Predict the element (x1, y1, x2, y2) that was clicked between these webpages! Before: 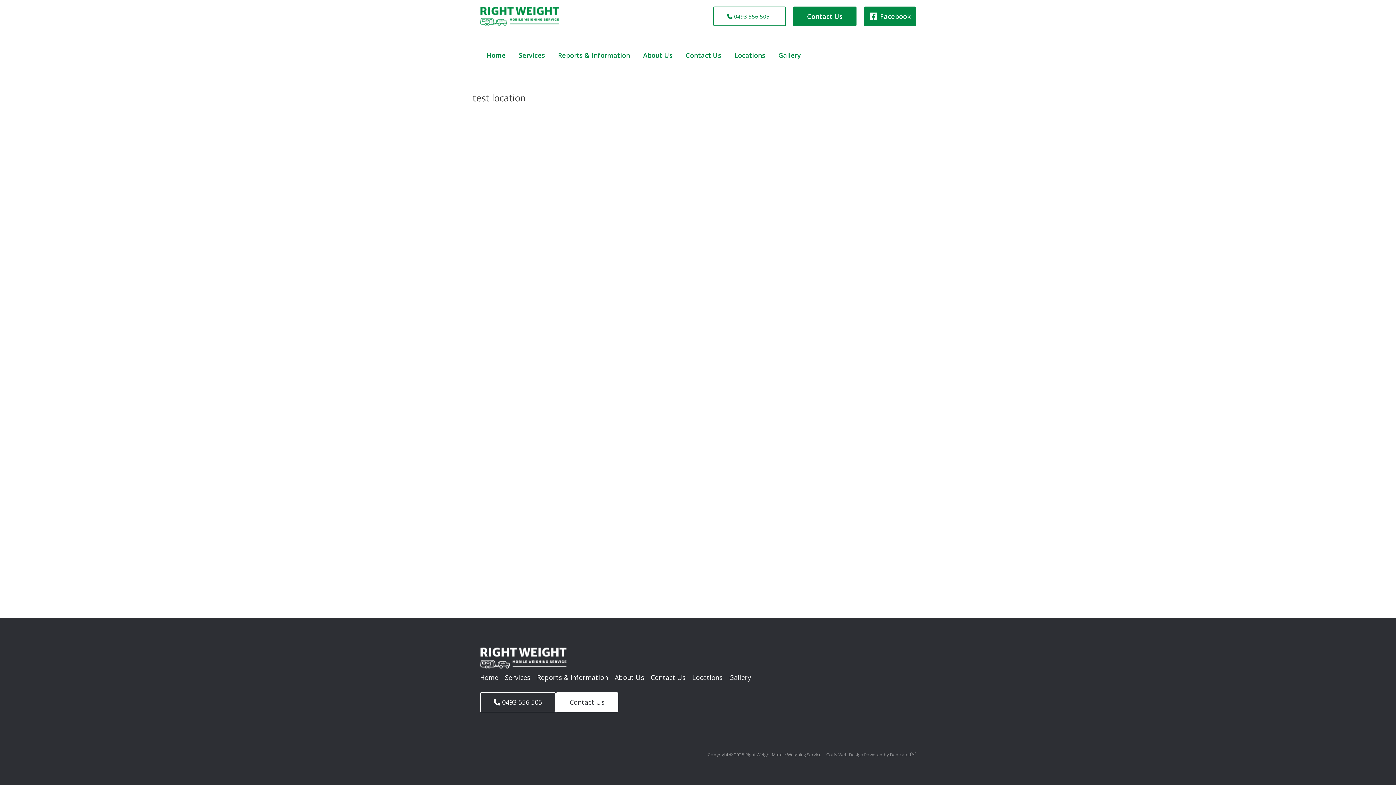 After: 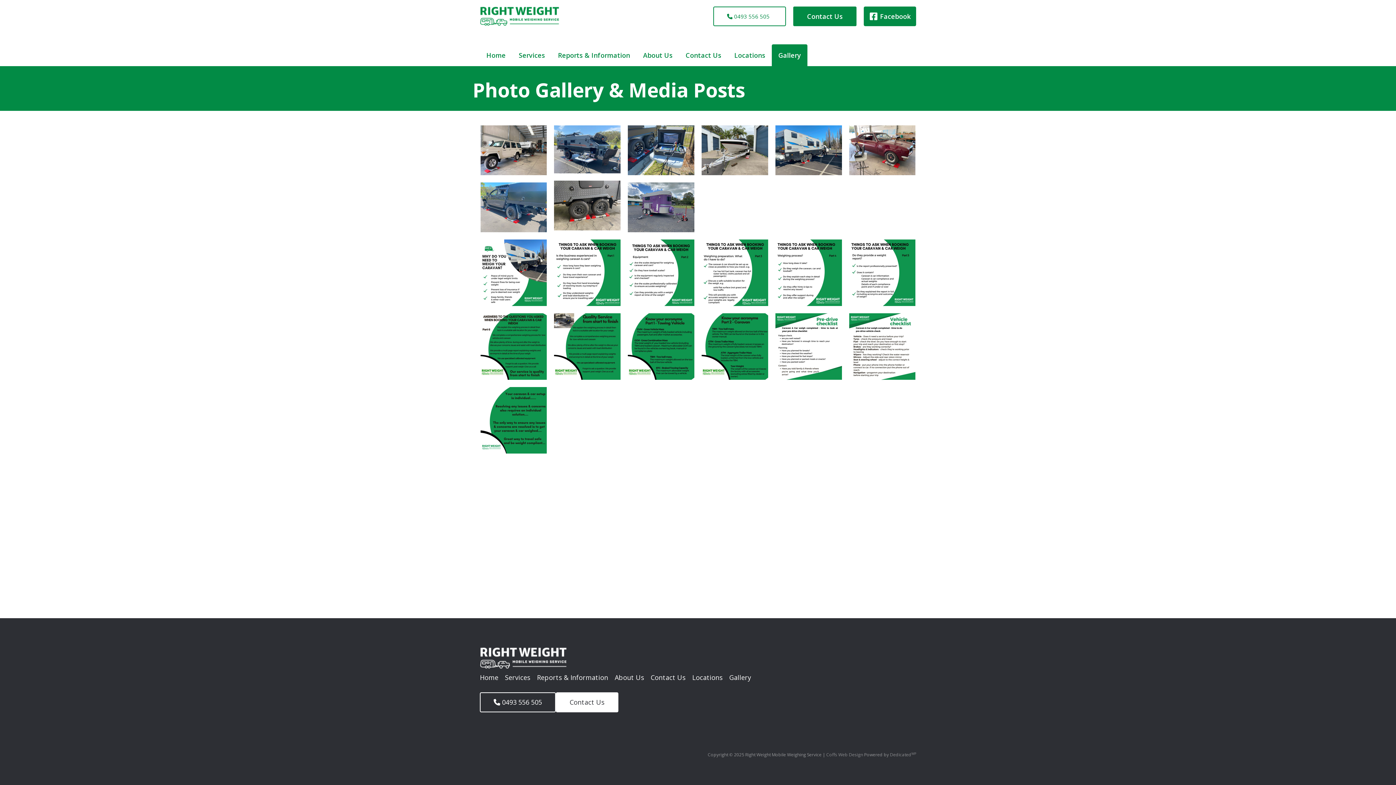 Action: label: Gallery bbox: (772, 44, 807, 66)